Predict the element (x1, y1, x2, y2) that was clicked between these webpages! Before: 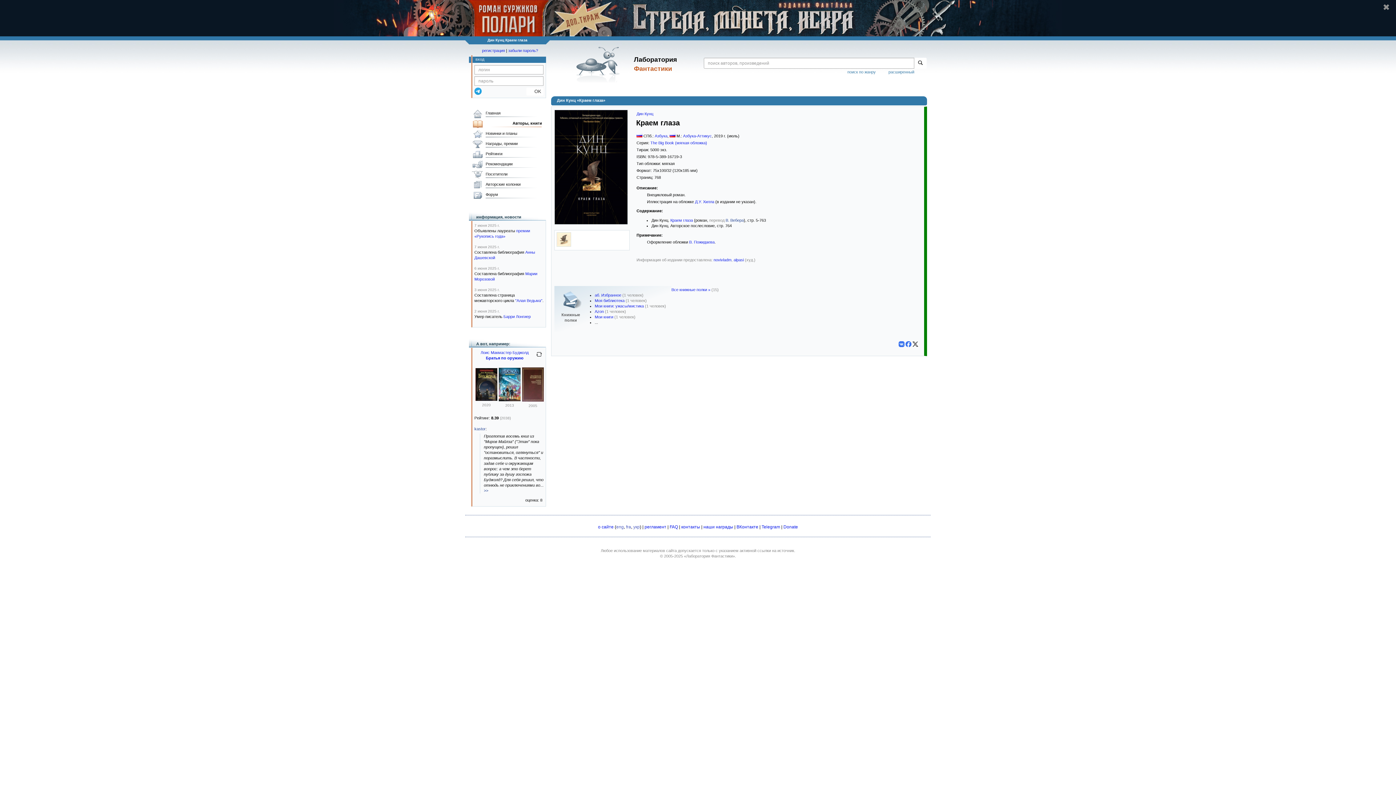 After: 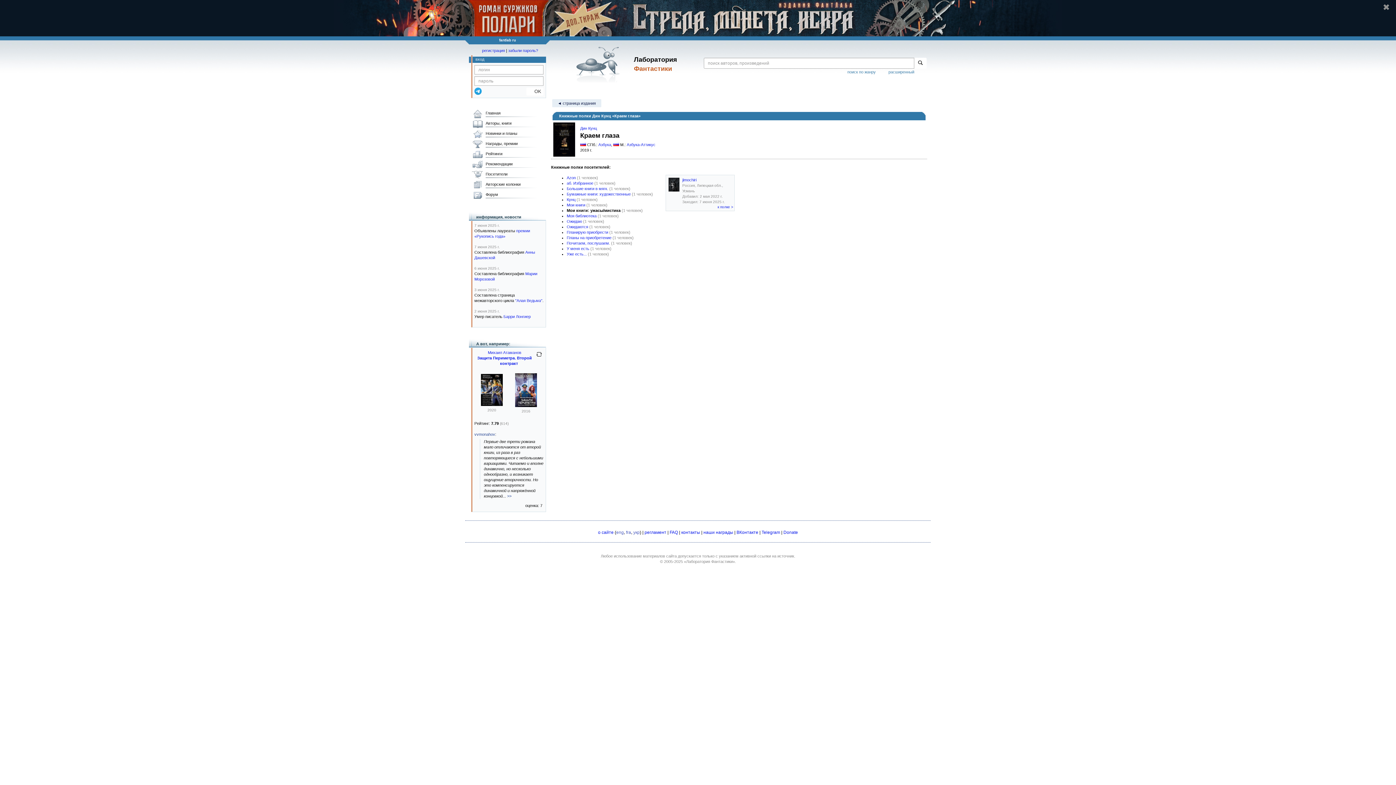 Action: bbox: (594, 304, 644, 308) label: Мои книги: ужасы/мистика